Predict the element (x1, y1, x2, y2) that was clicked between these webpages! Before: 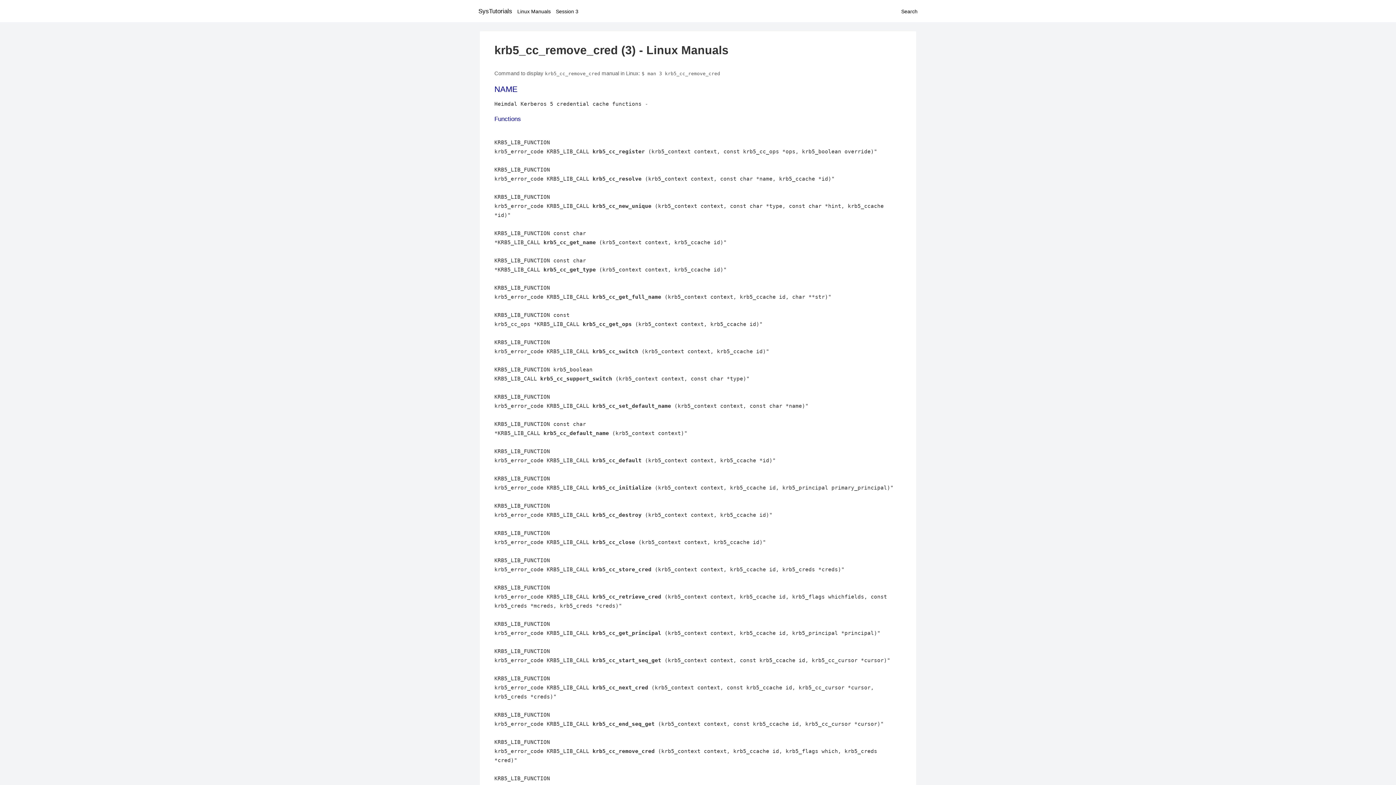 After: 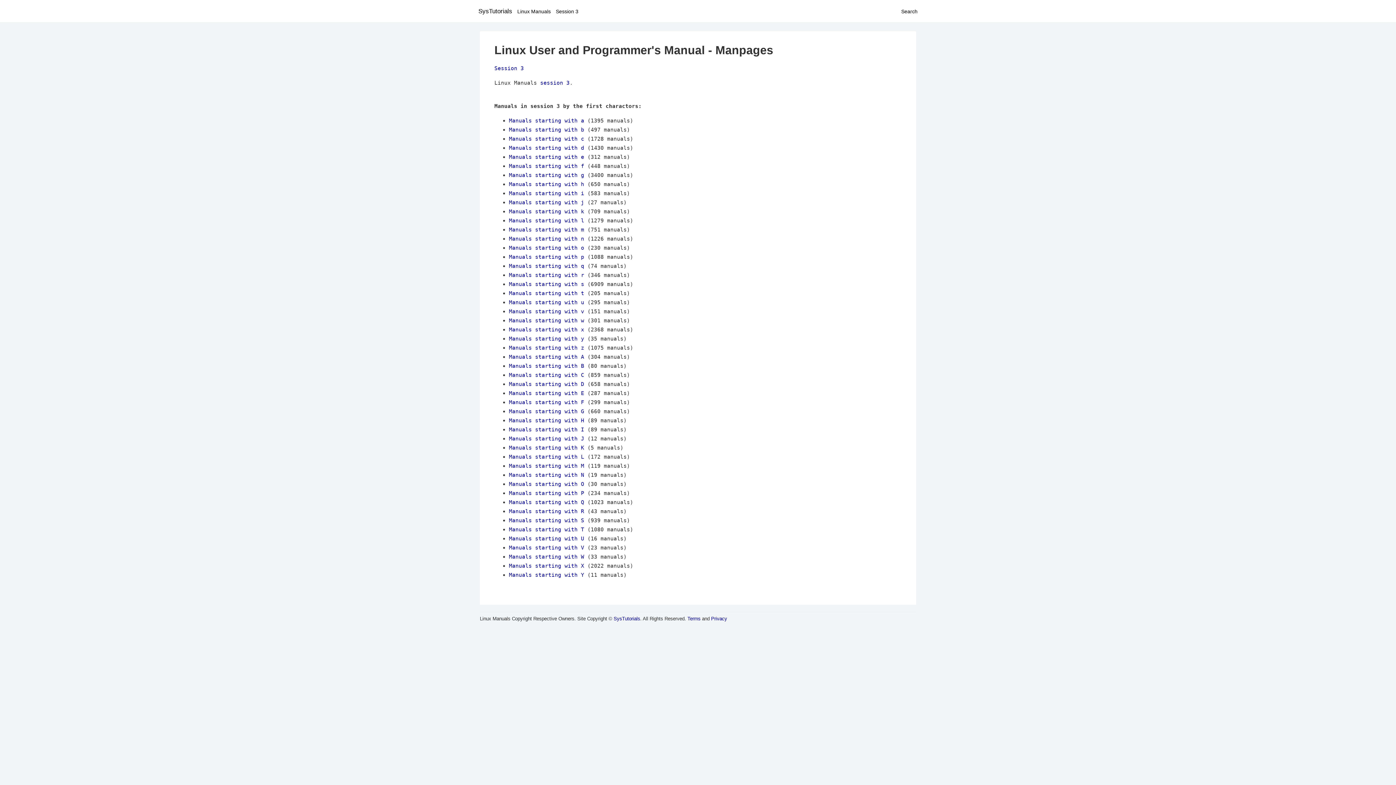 Action: label: Session 3 bbox: (556, 8, 578, 14)